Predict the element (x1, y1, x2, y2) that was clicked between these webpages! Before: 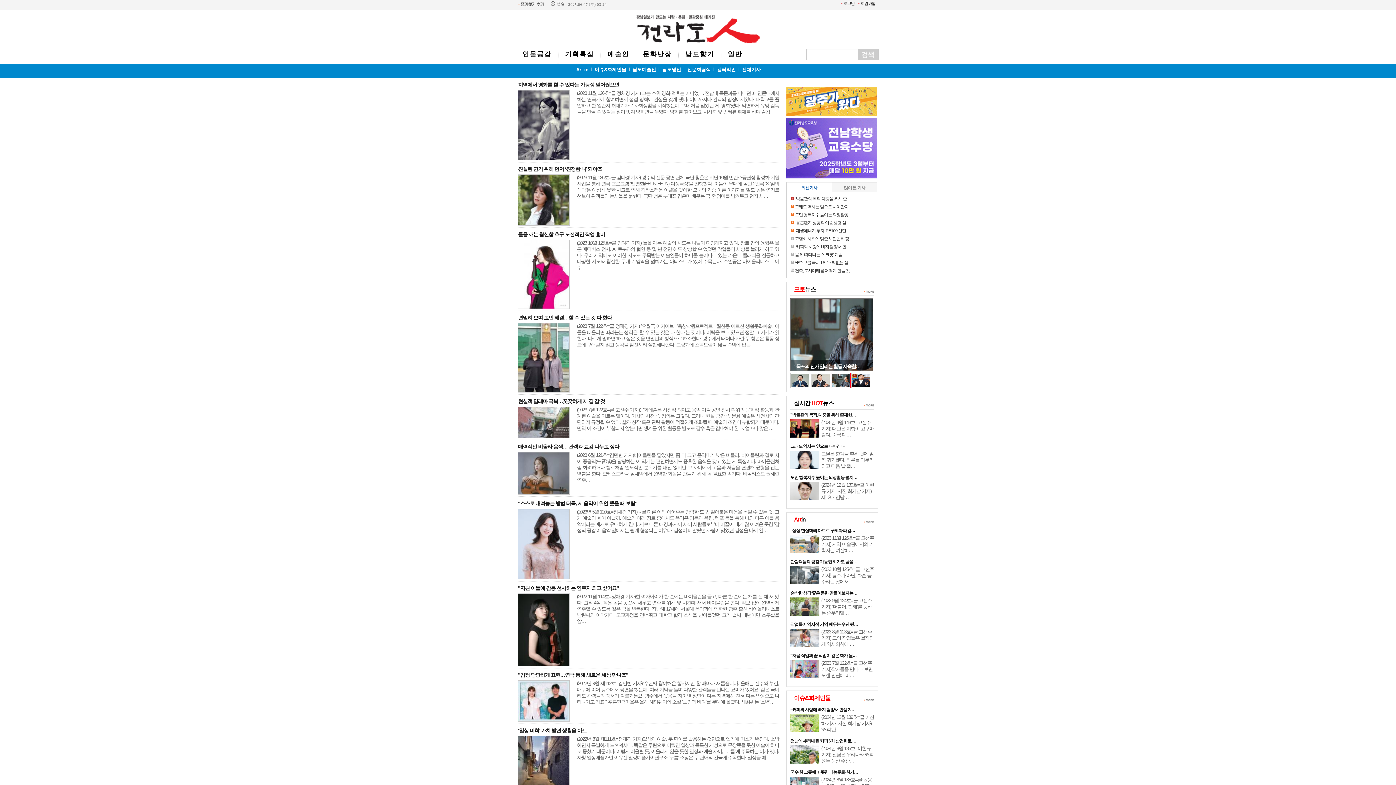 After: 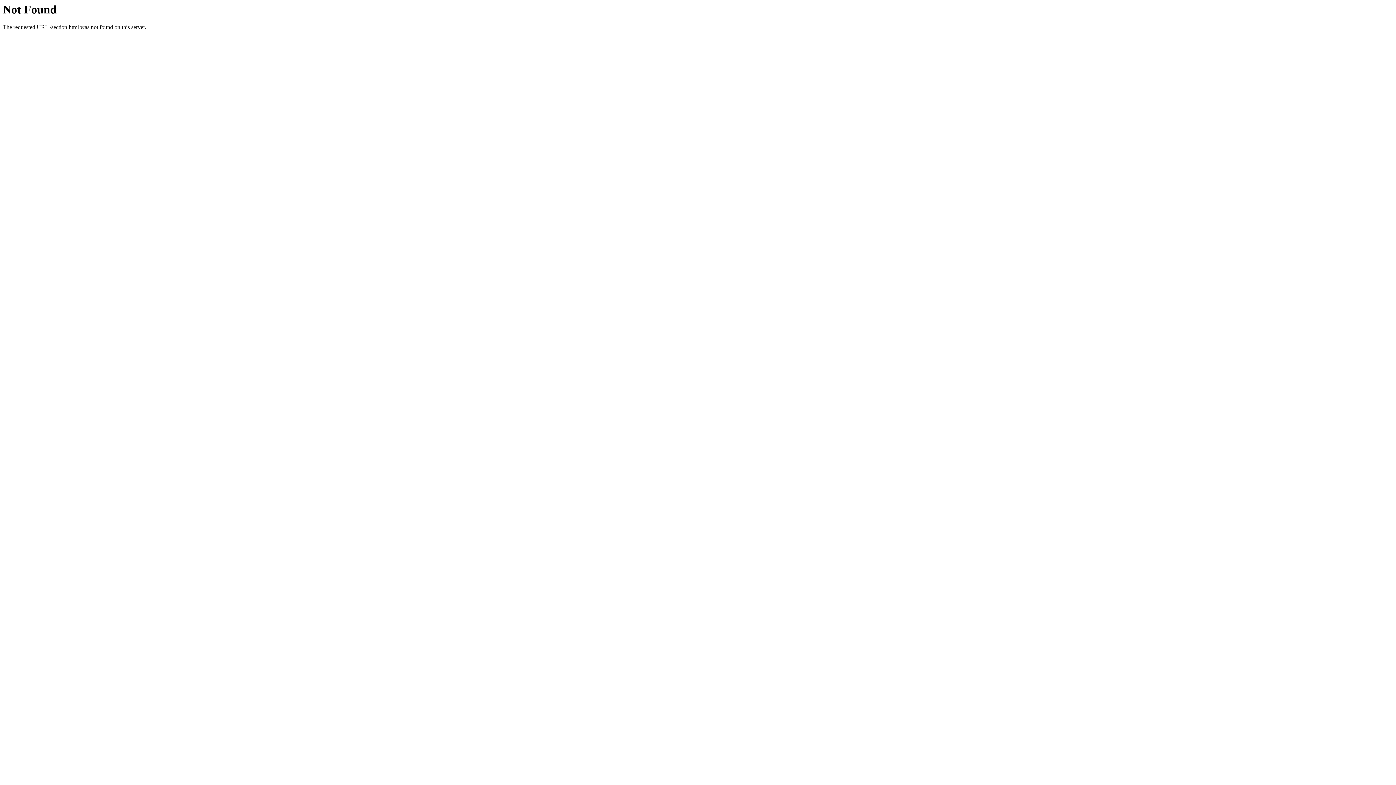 Action: label: Artin bbox: (794, 516, 805, 522)